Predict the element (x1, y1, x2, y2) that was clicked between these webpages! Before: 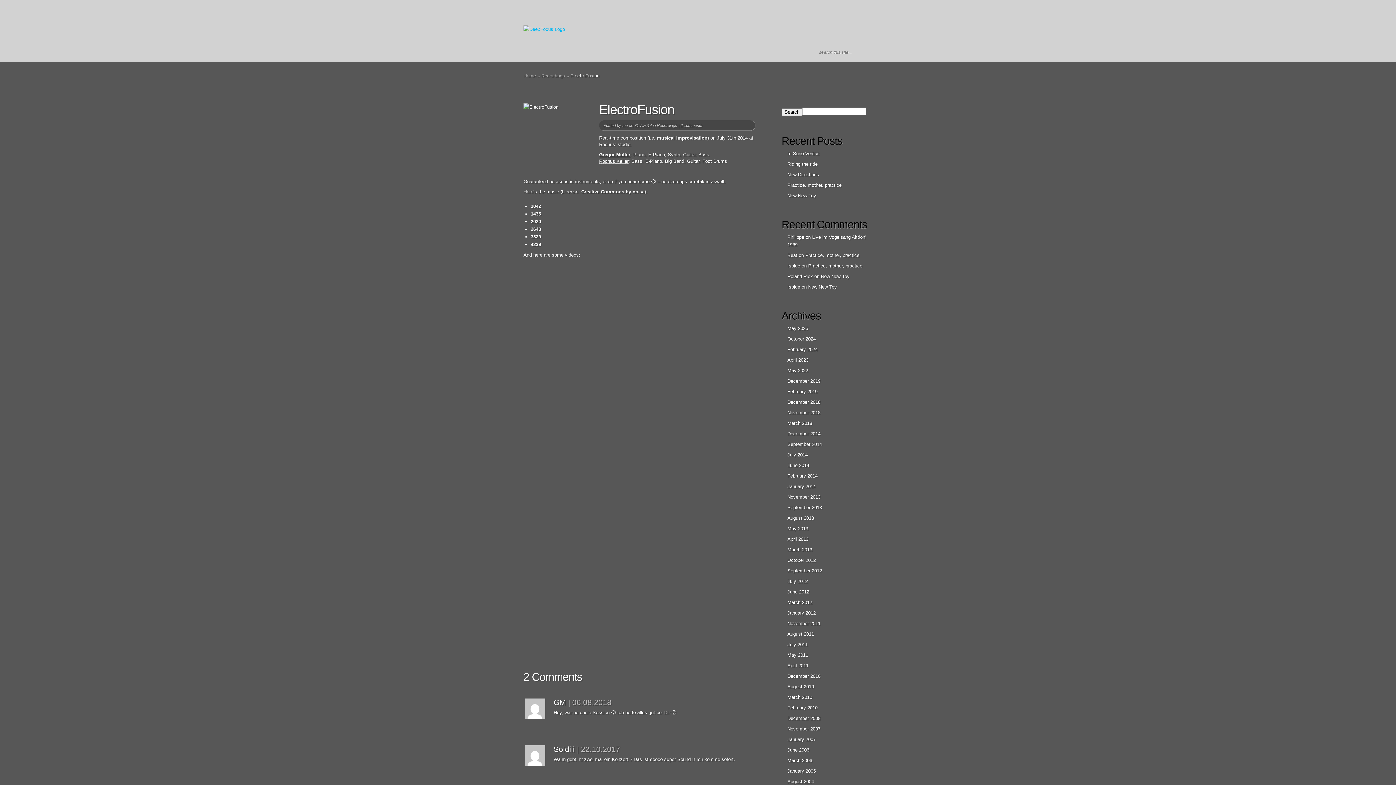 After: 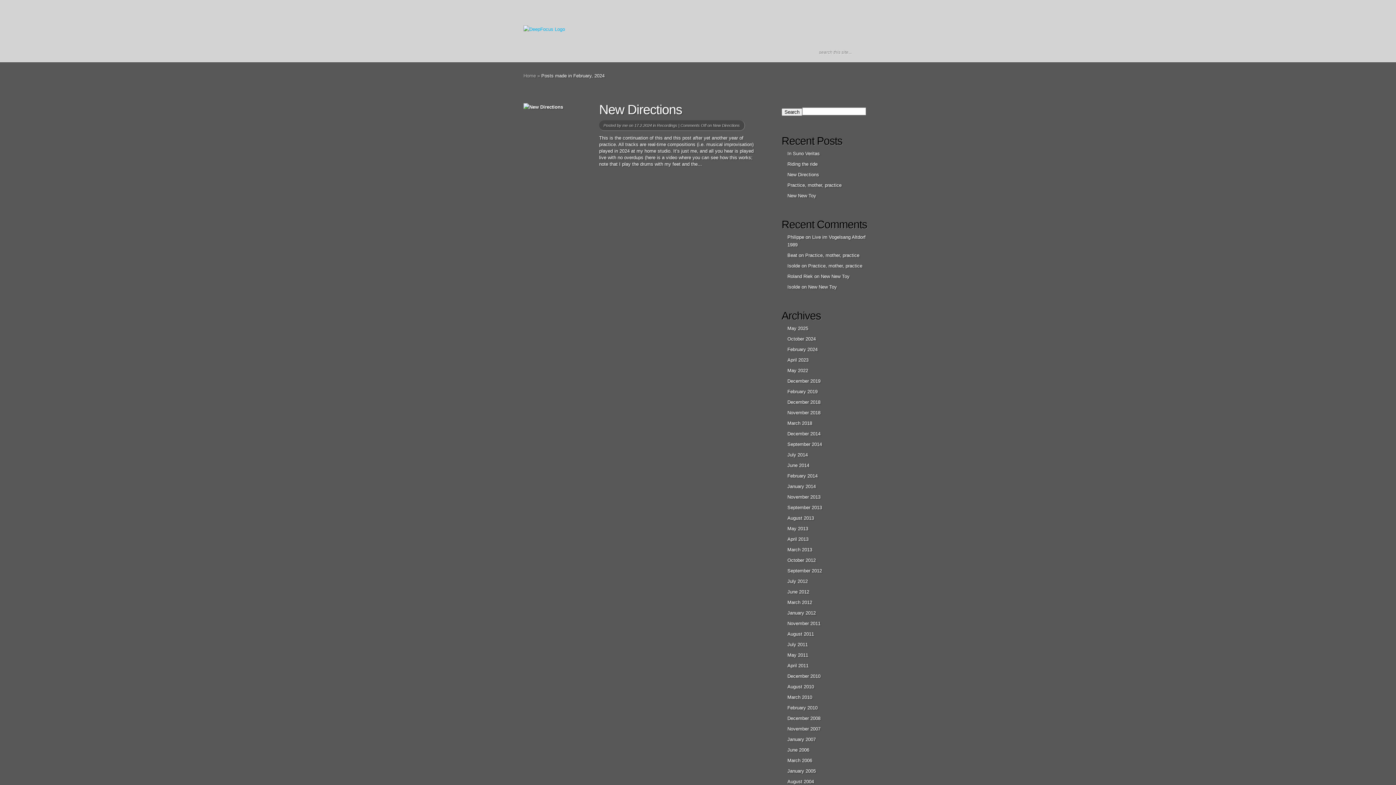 Action: bbox: (787, 347, 817, 352) label: February 2024